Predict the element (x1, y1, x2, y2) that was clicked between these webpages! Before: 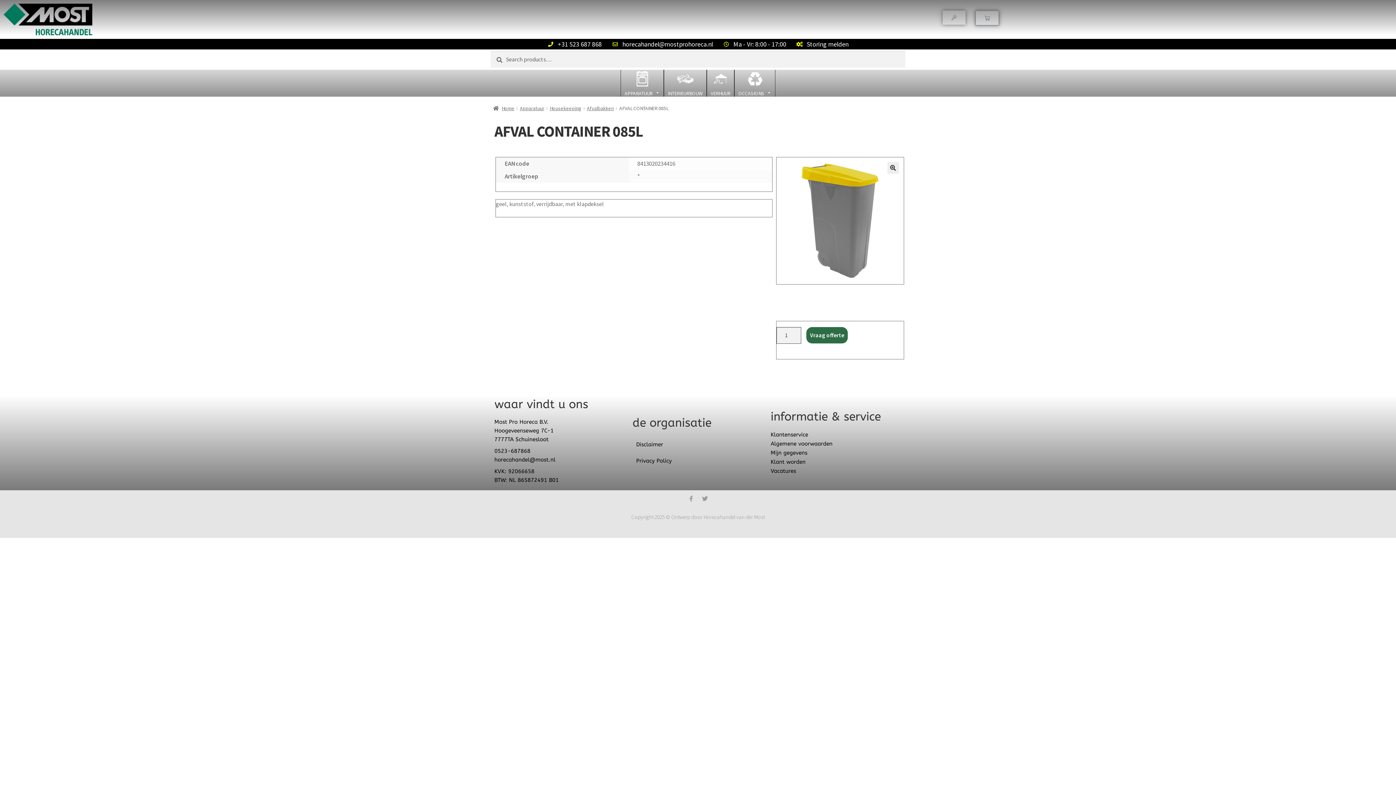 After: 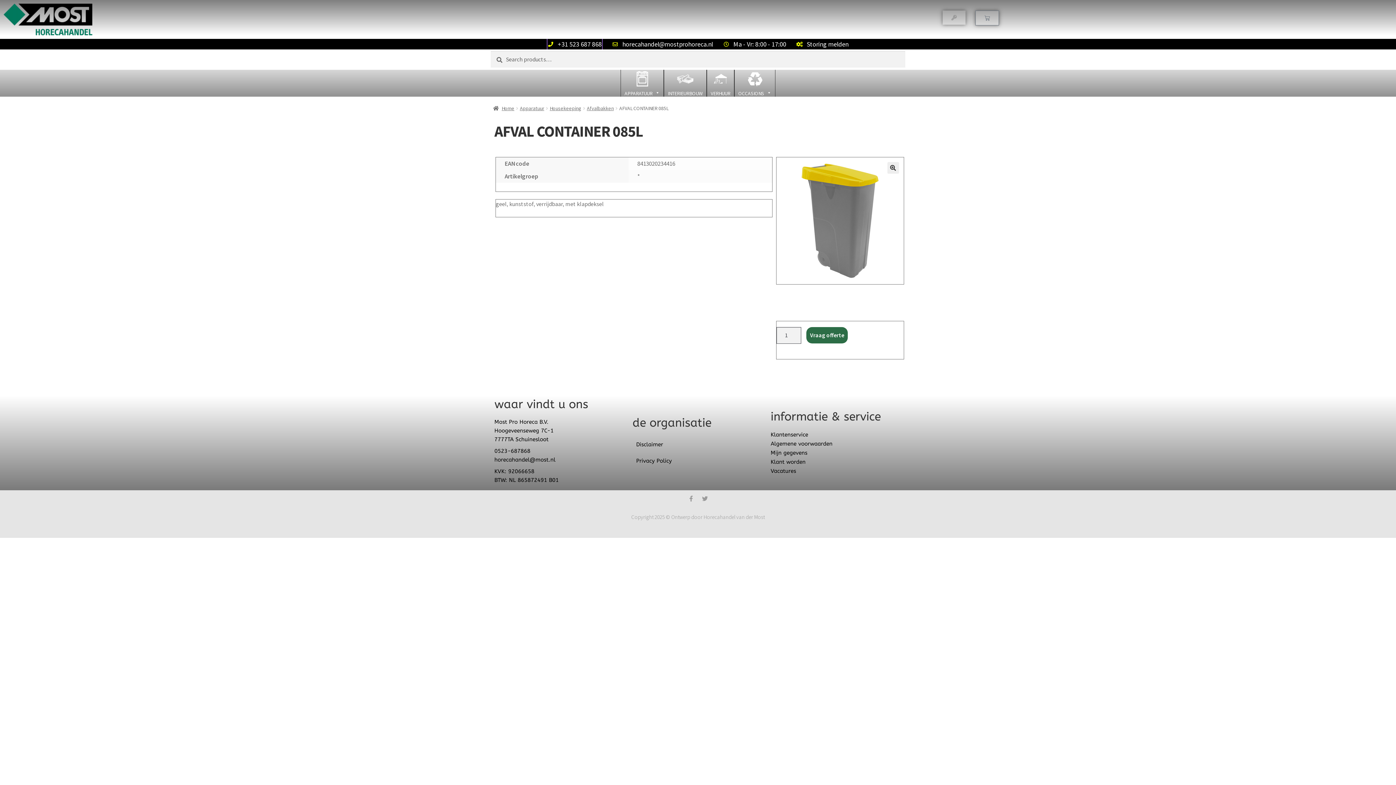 Action: bbox: (547, 38, 602, 49) label: +31 523 687 868